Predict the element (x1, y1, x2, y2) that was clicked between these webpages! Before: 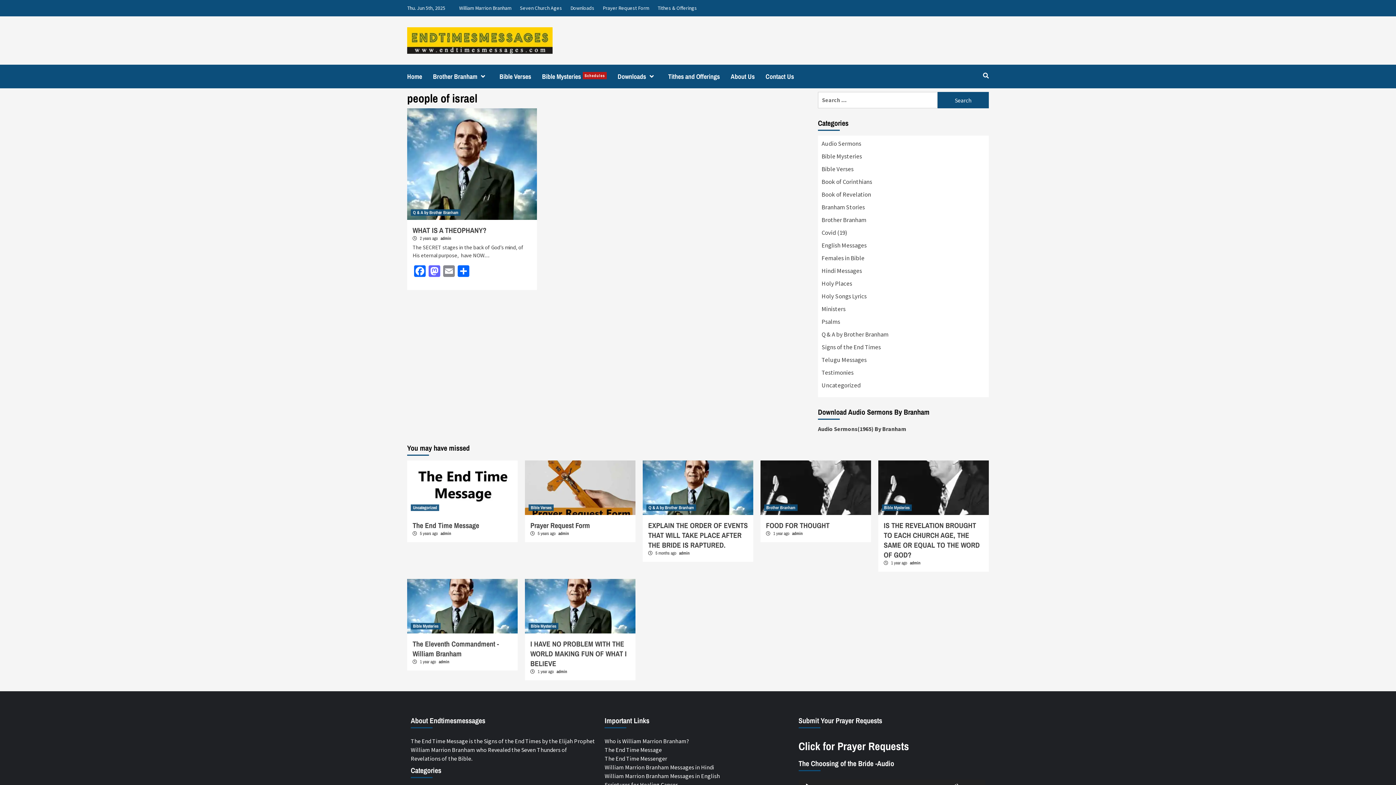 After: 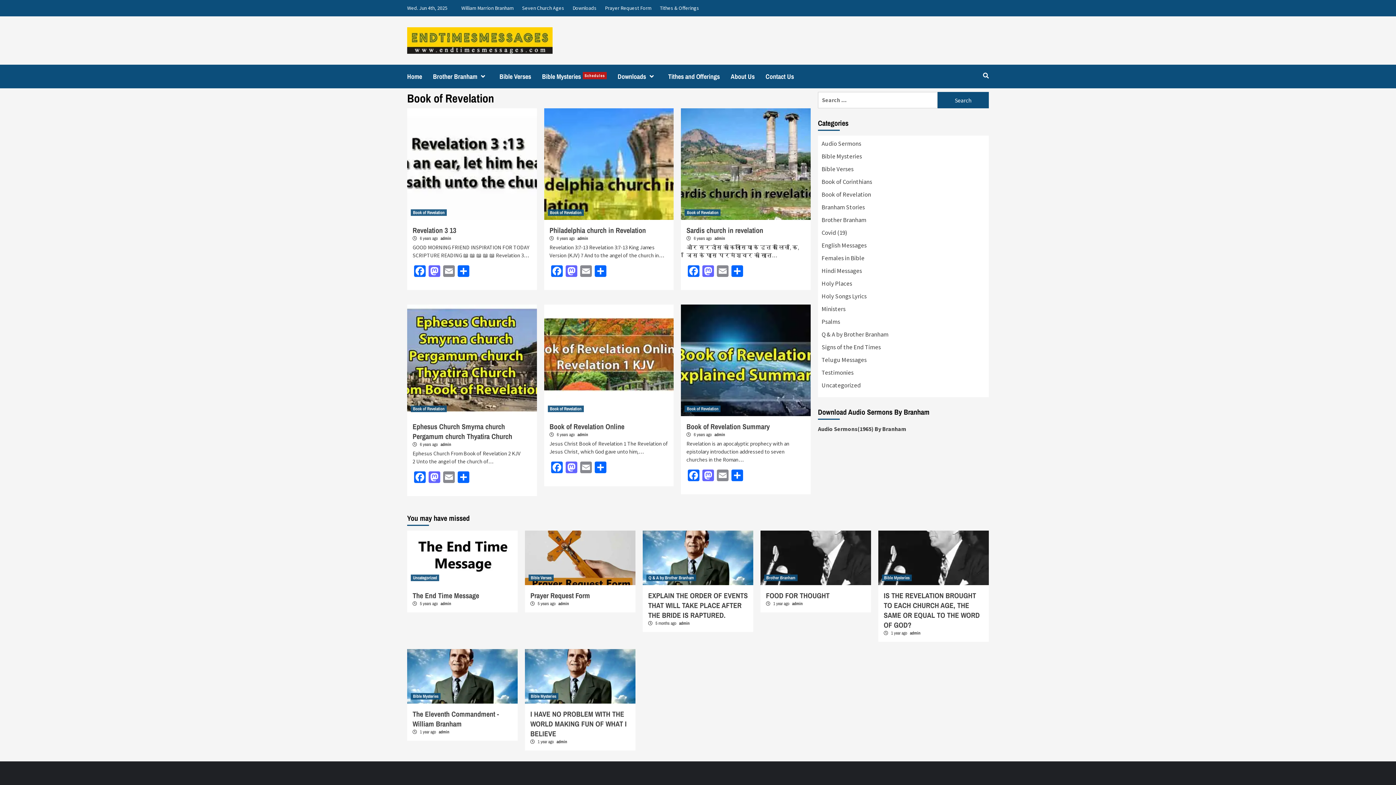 Action: bbox: (821, 190, 871, 198) label: Book of Revelation